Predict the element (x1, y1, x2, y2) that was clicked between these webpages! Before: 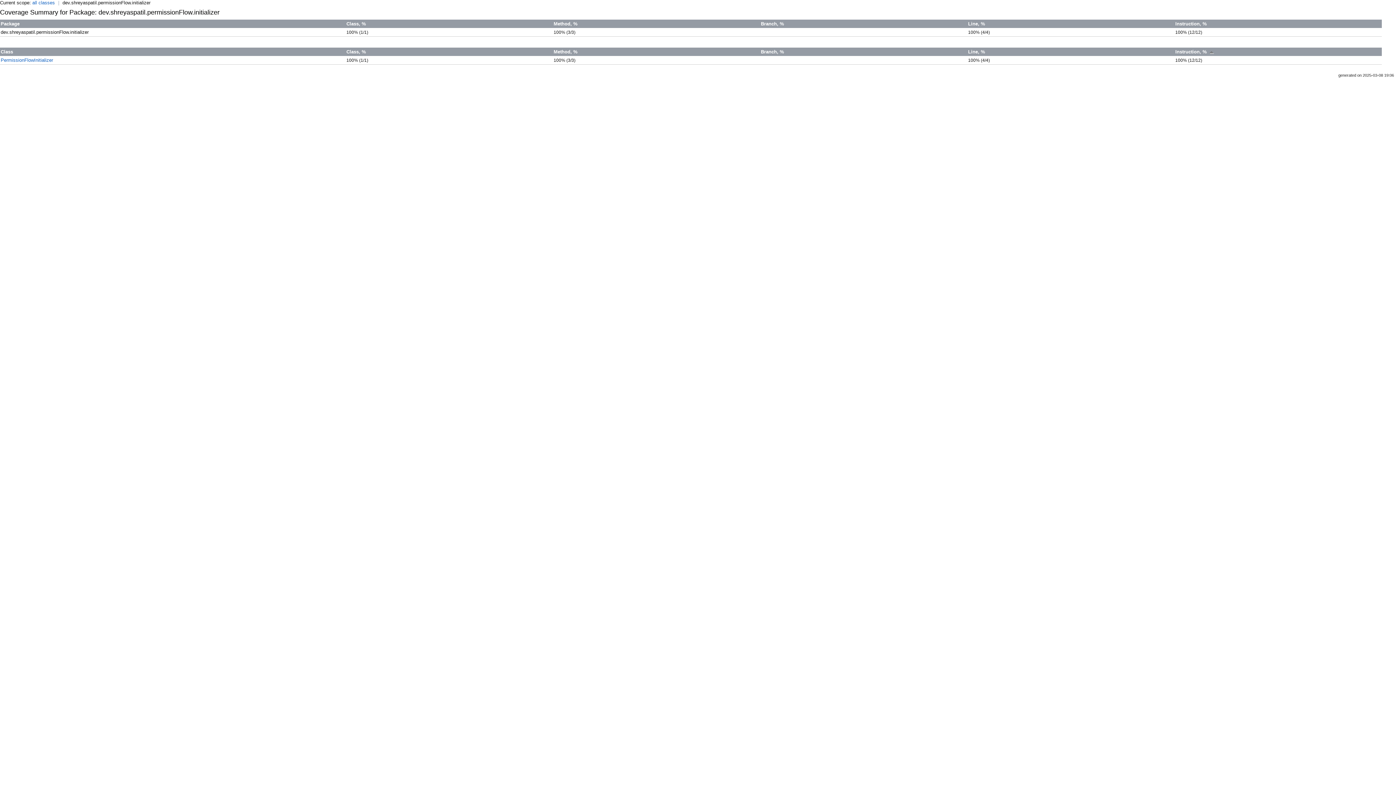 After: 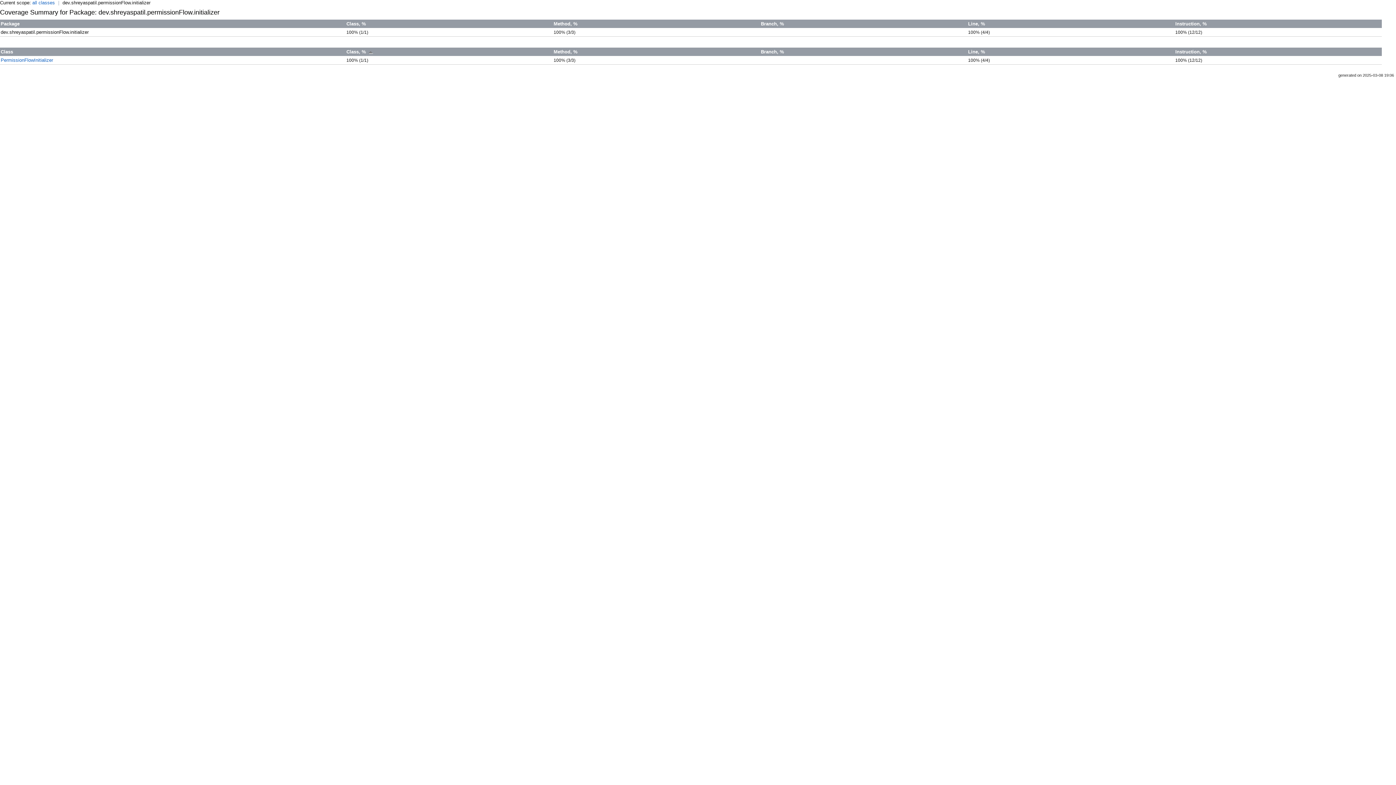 Action: label: Class, % bbox: (346, 49, 366, 54)